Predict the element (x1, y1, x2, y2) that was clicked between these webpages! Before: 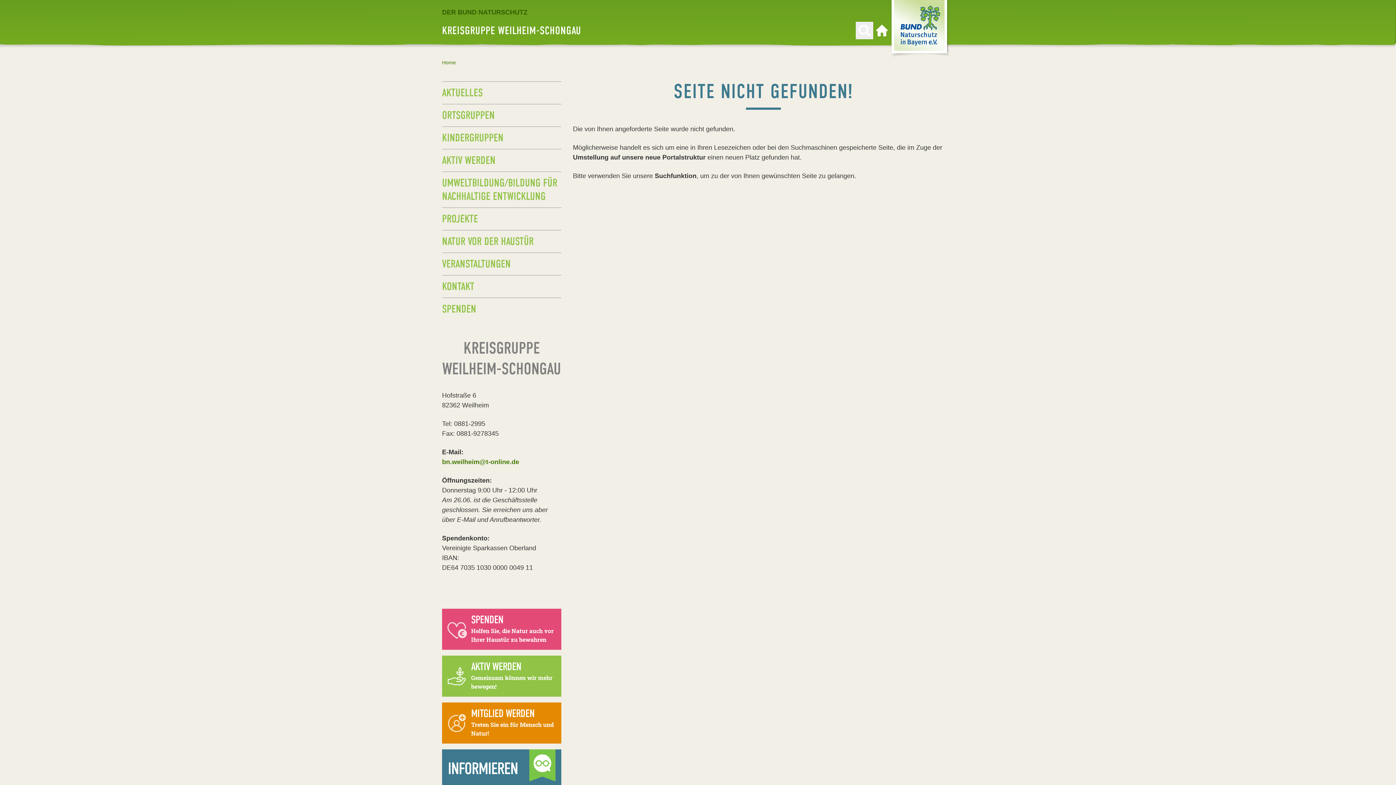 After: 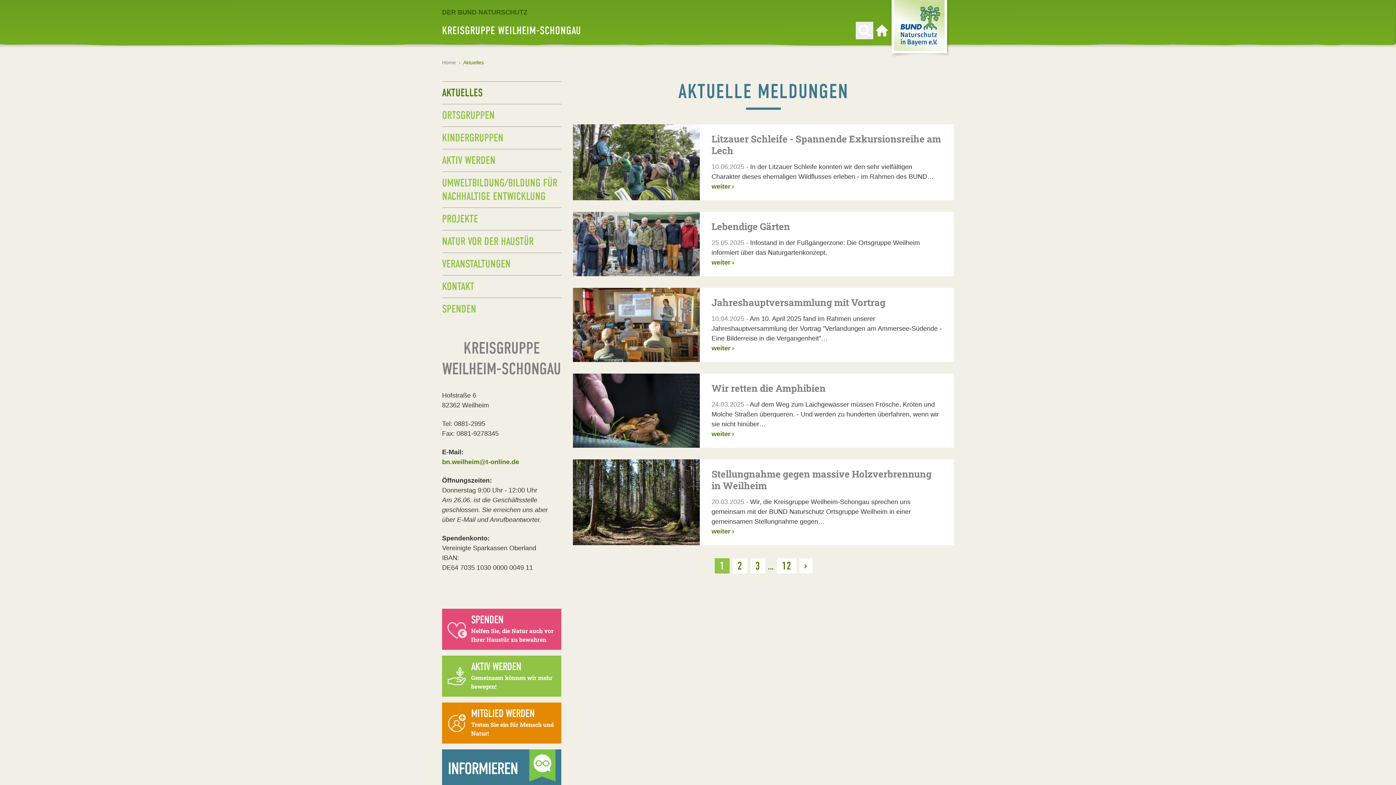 Action: bbox: (442, 81, 561, 104) label: AKTUELLES